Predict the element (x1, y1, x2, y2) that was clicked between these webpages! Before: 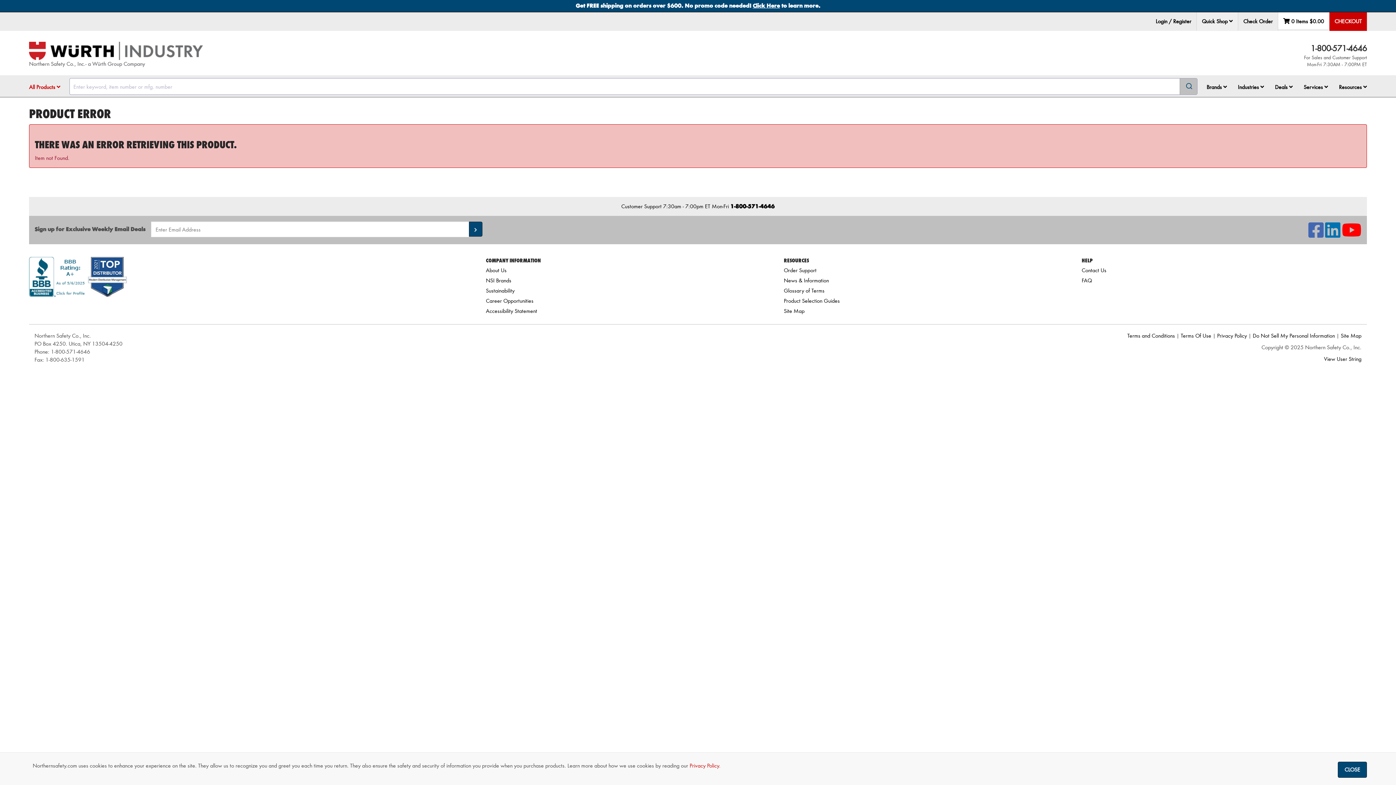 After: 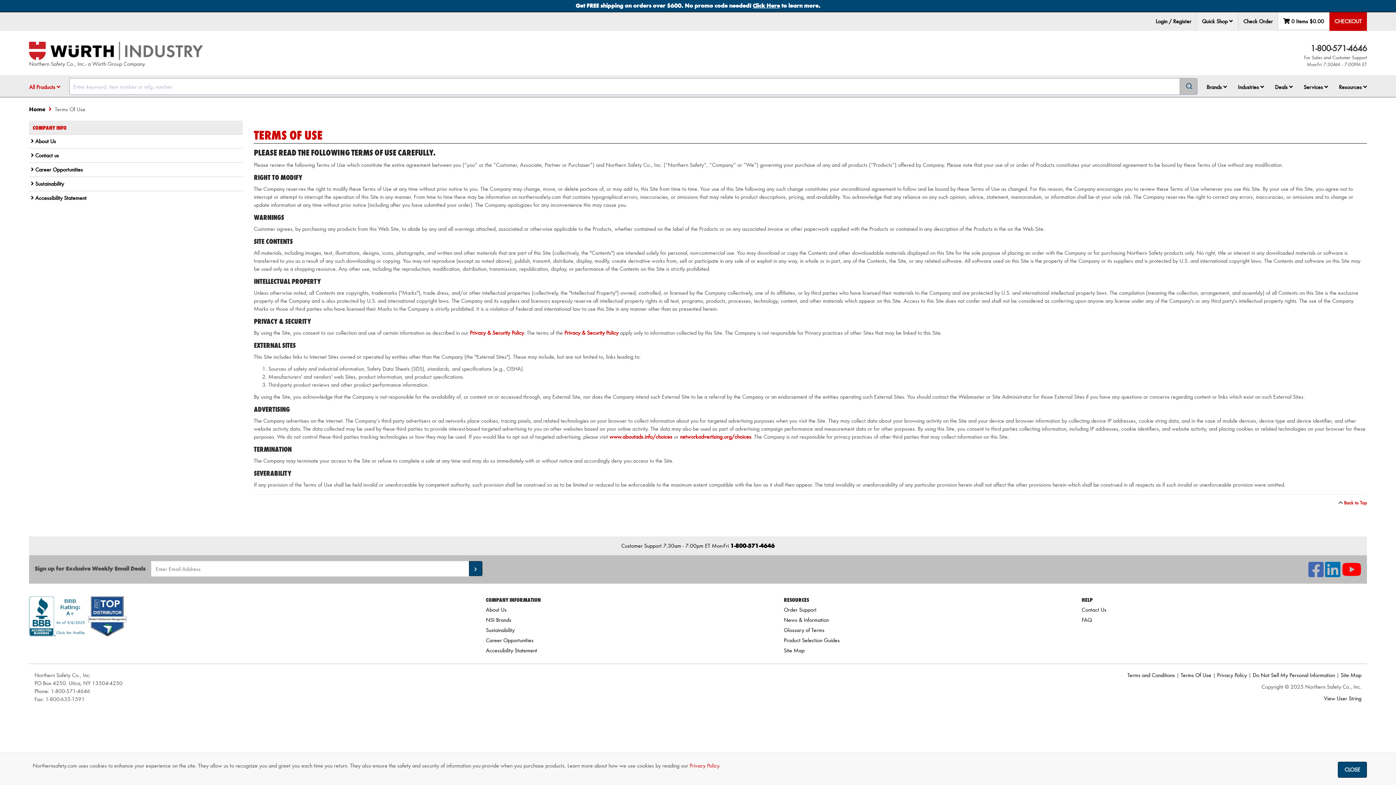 Action: bbox: (1181, 332, 1211, 339) label: Terms Of Use